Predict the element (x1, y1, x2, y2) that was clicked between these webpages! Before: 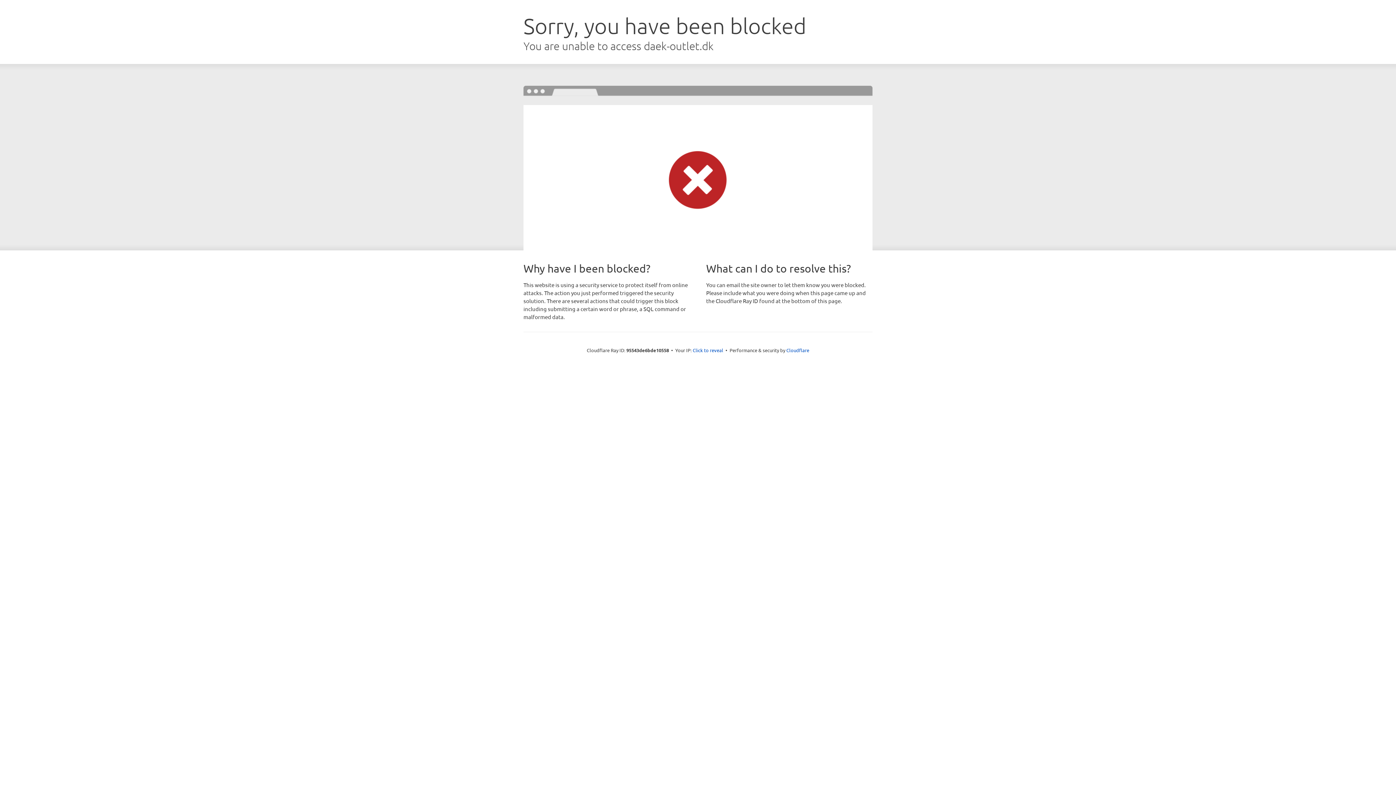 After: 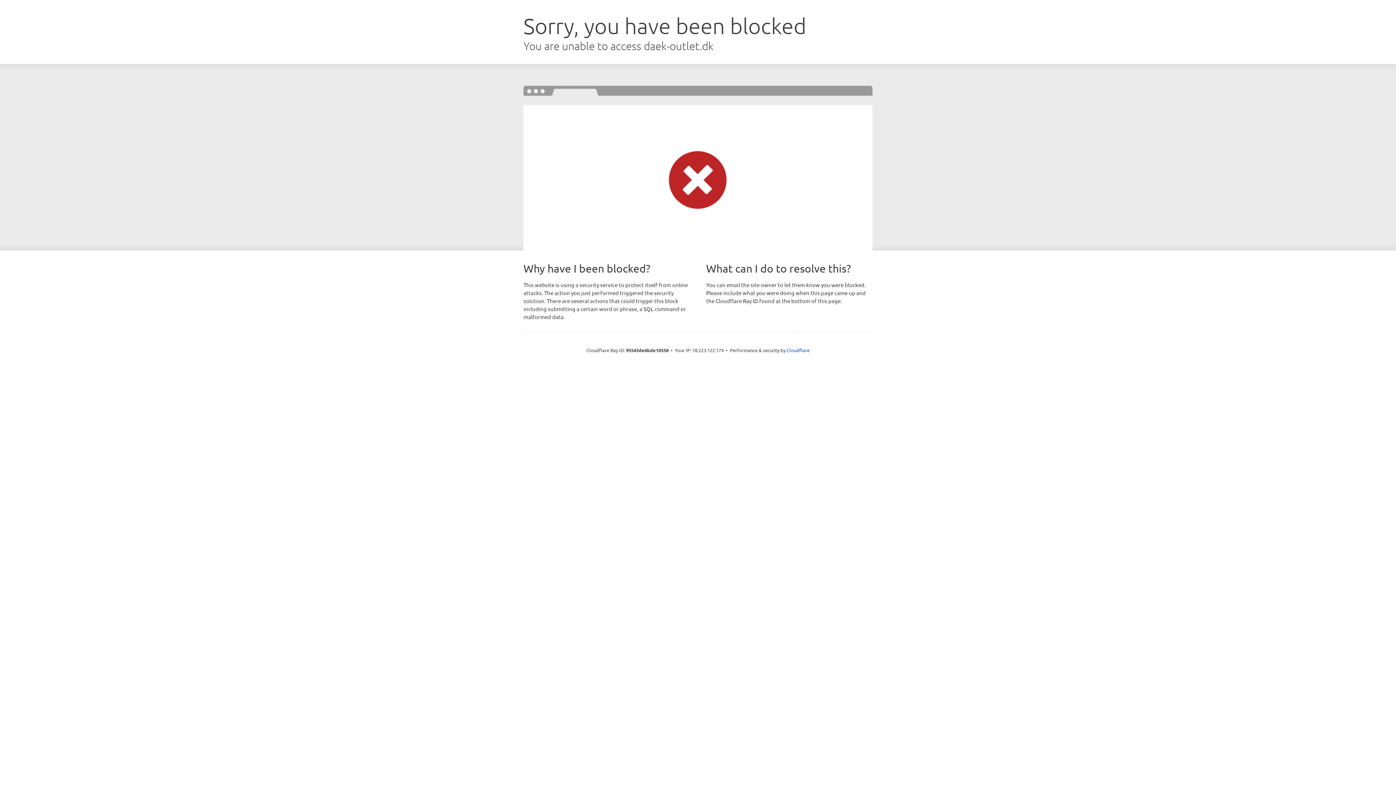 Action: label: Click to reveal bbox: (692, 346, 723, 353)